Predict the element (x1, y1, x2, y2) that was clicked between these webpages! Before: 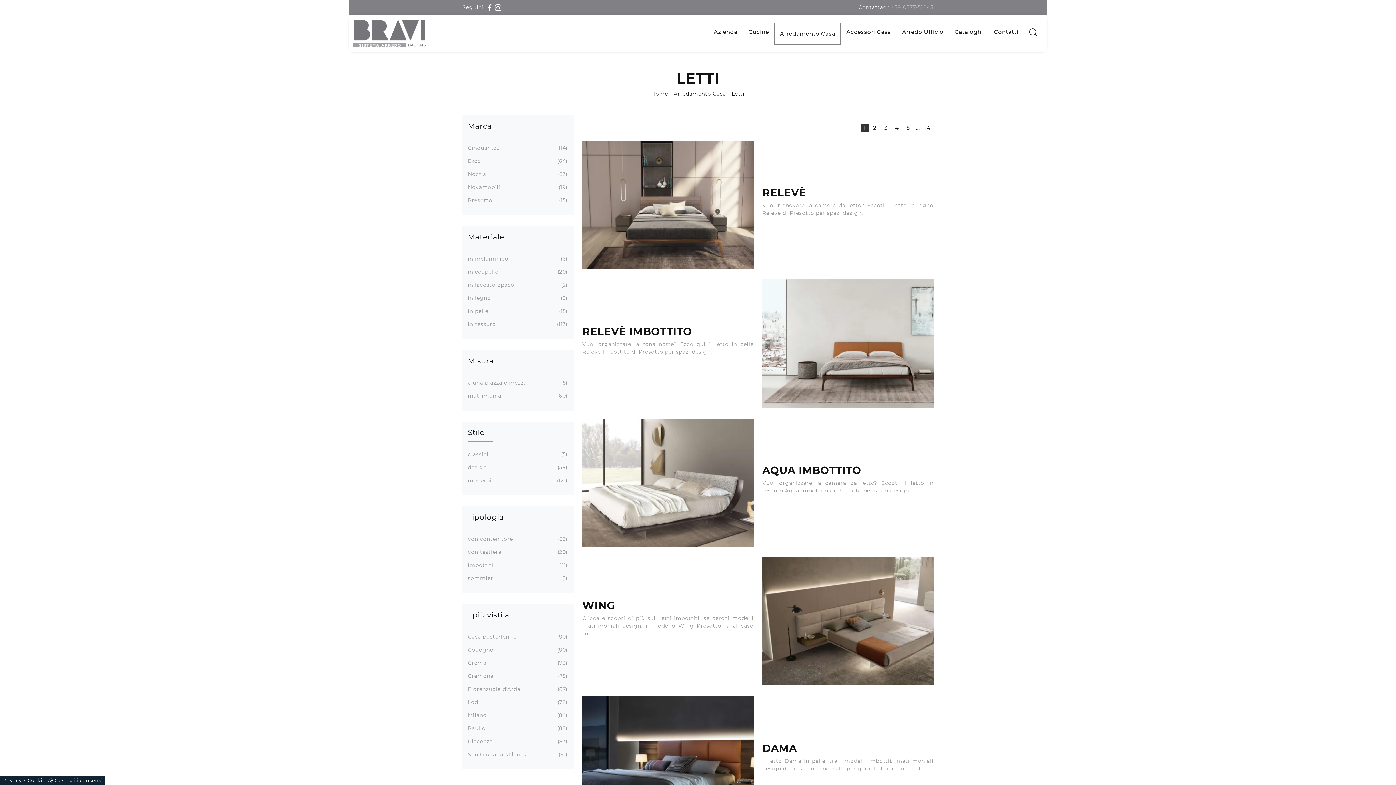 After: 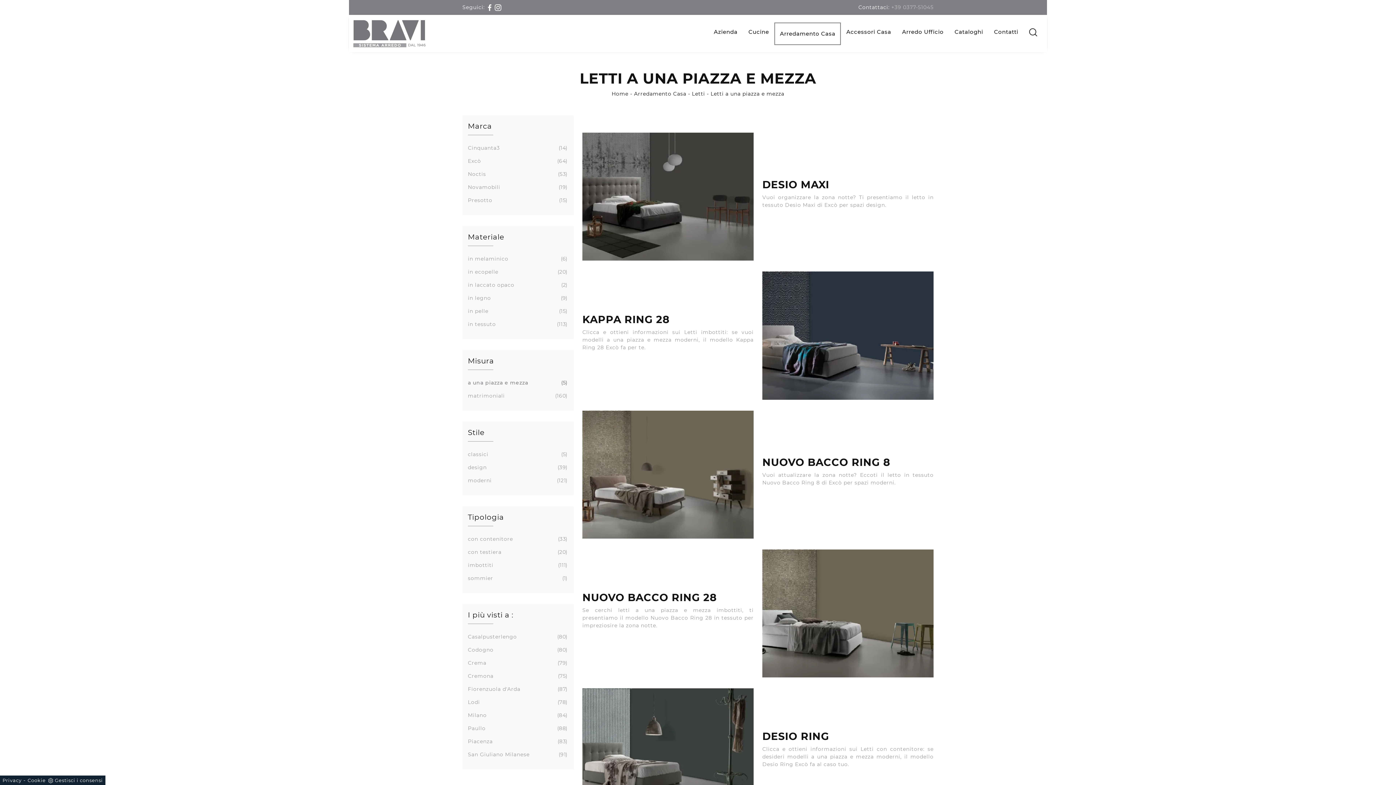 Action: label: a una piazza e mezza
5 bbox: (468, 379, 568, 386)